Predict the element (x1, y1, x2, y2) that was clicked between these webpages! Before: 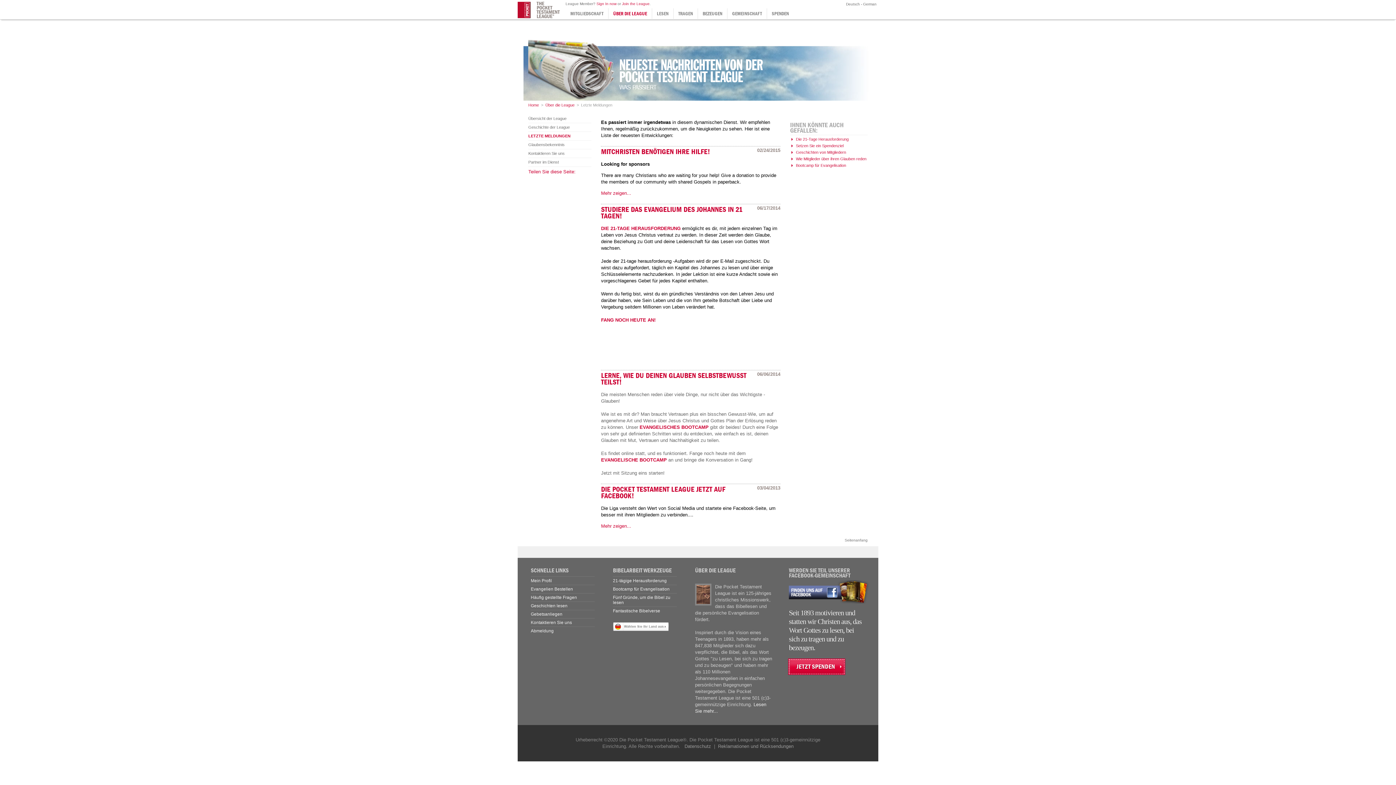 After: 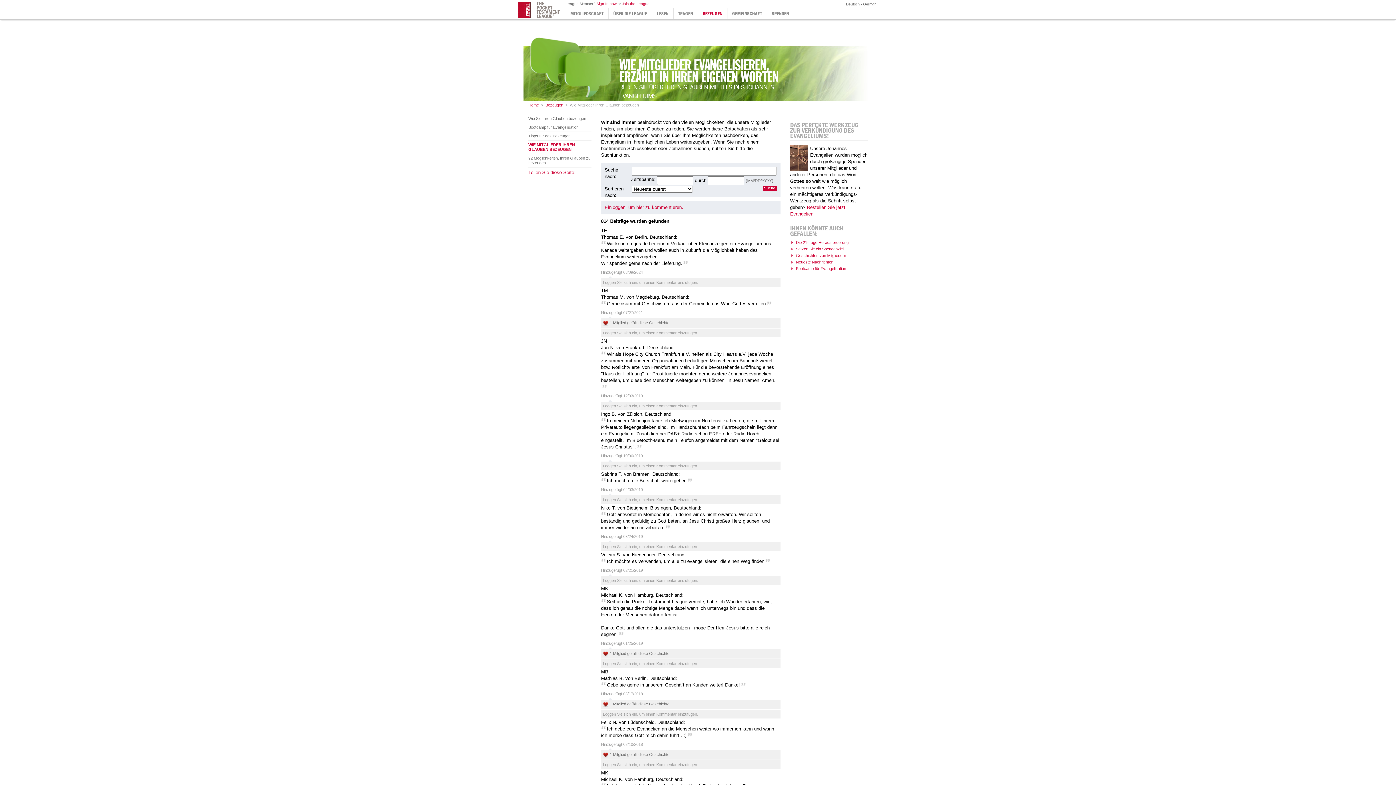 Action: label: Wie Mitglieder über ihren Glauben reden bbox: (796, 156, 866, 161)